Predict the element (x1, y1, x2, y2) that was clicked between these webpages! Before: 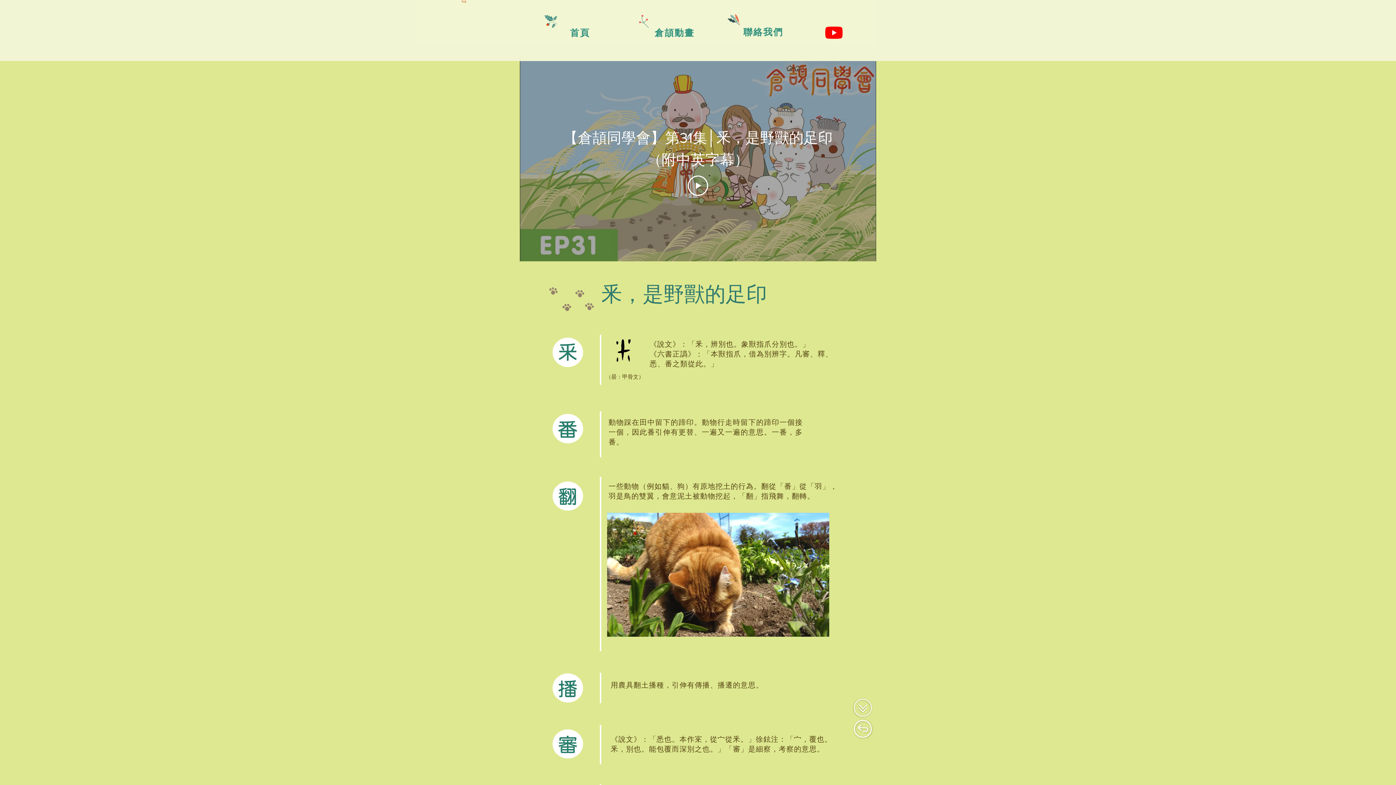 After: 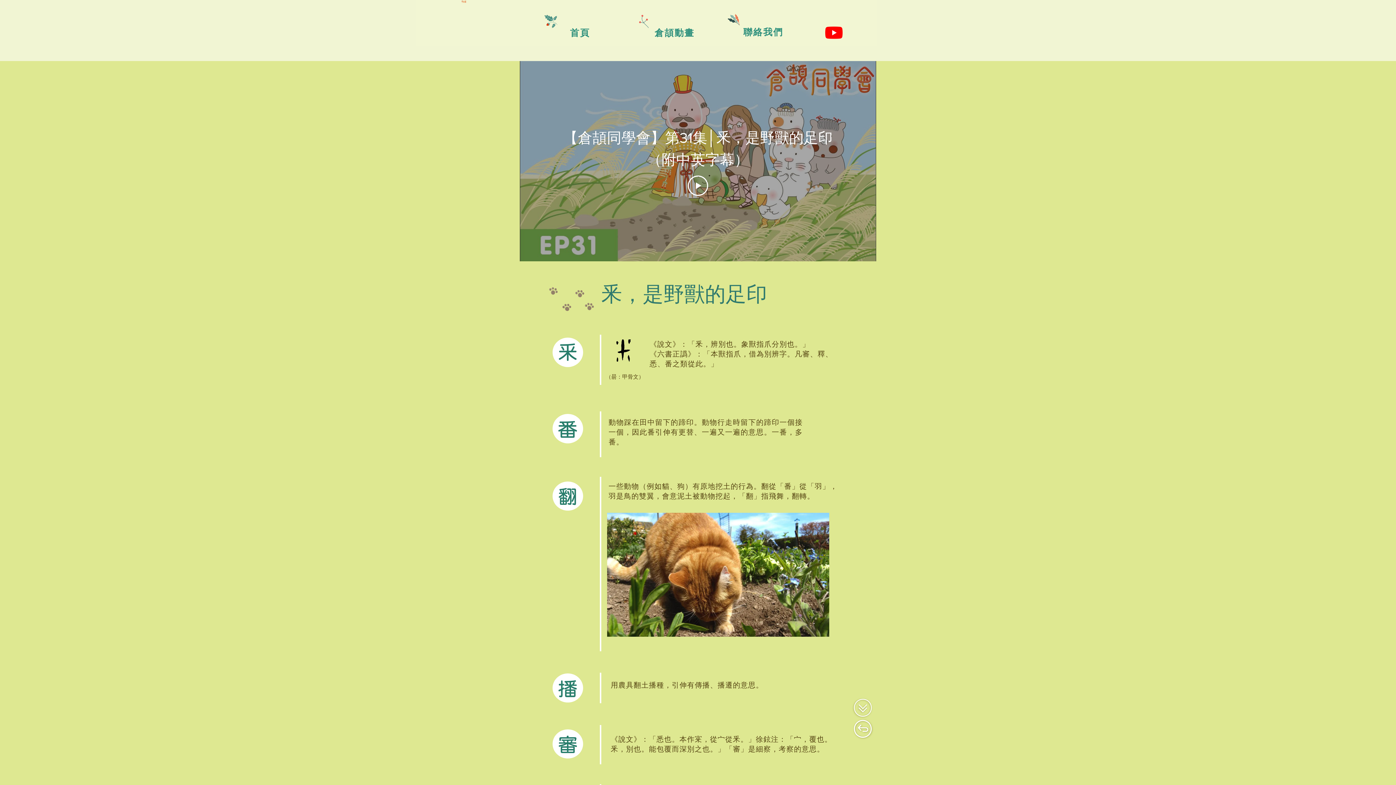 Action: label: YouTube bbox: (825, 24, 842, 41)